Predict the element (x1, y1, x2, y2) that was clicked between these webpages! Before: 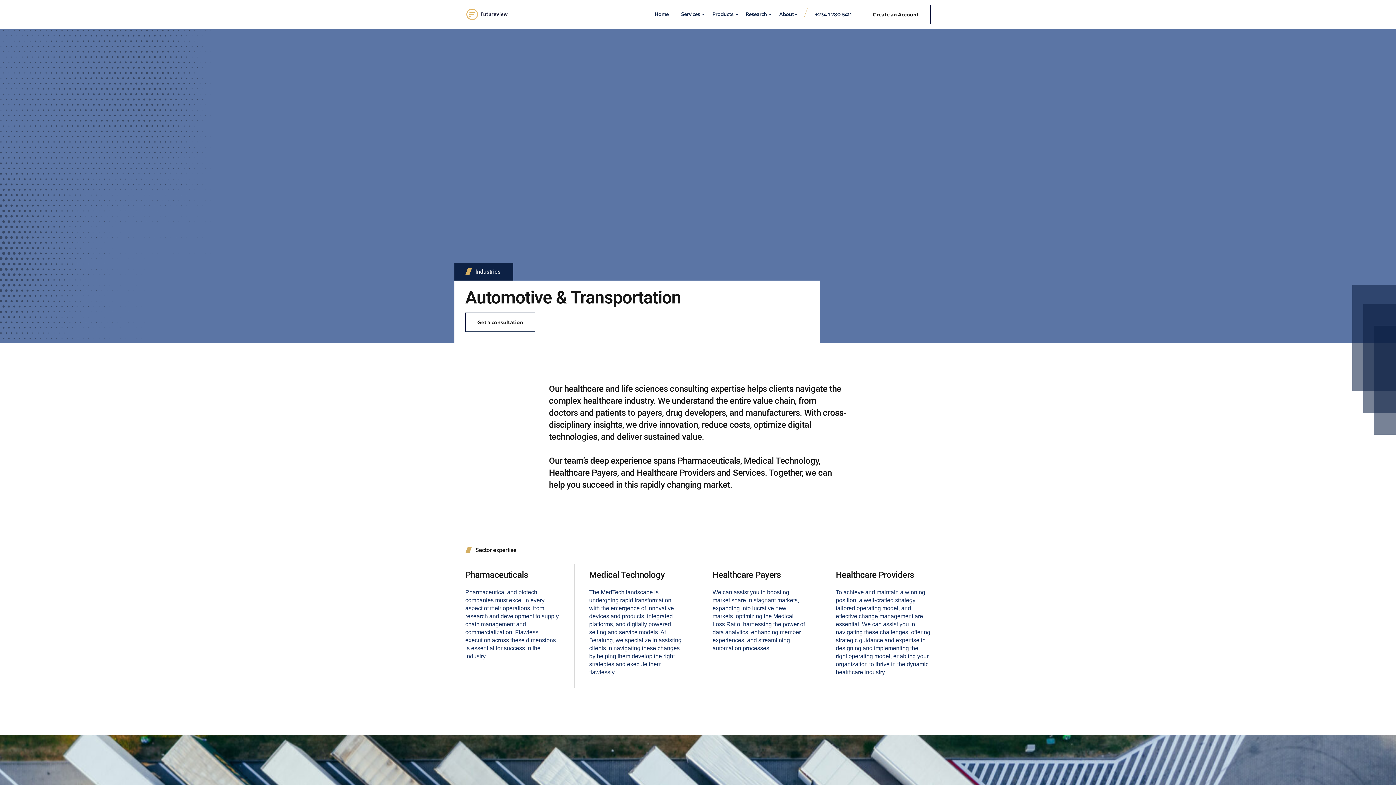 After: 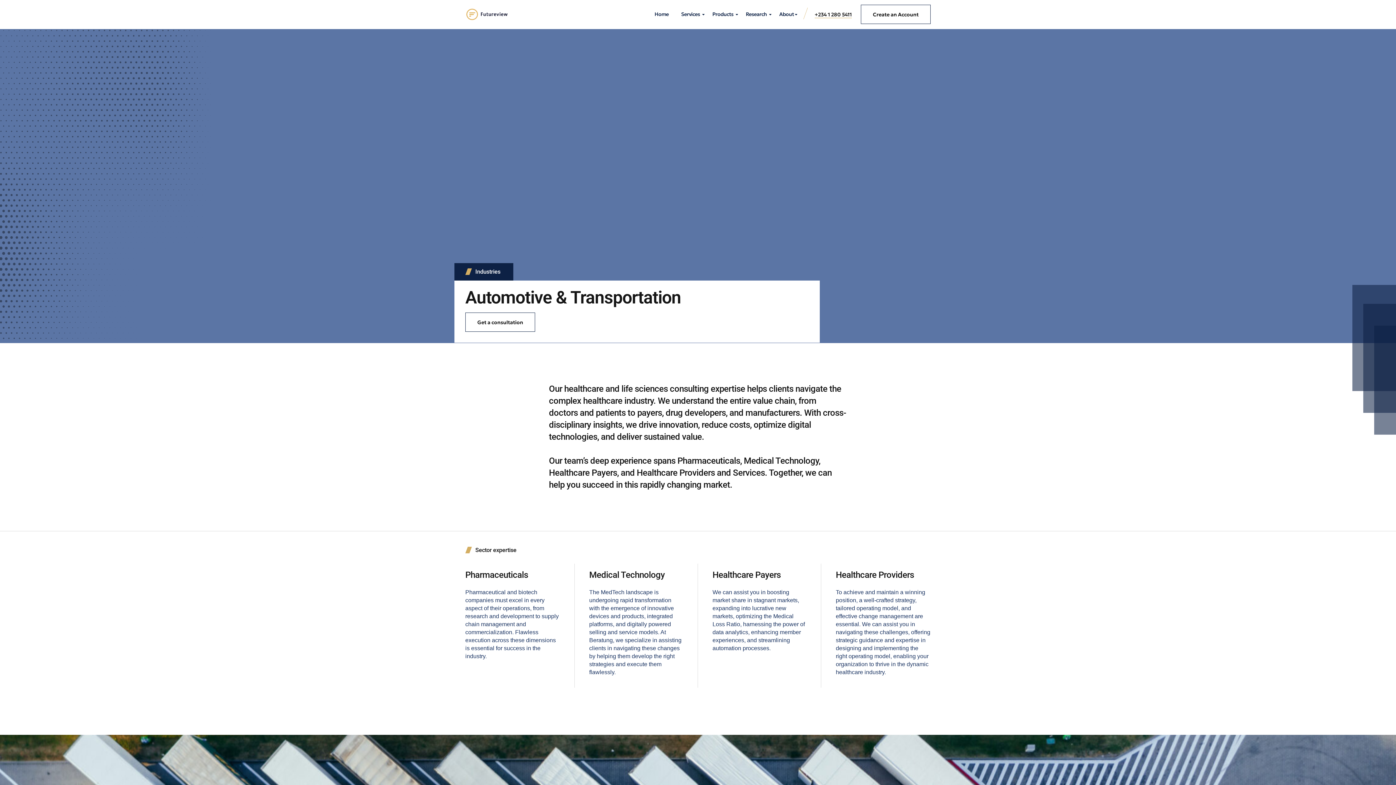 Action: bbox: (809, 5, 857, 23) label: +234 1 280 5411